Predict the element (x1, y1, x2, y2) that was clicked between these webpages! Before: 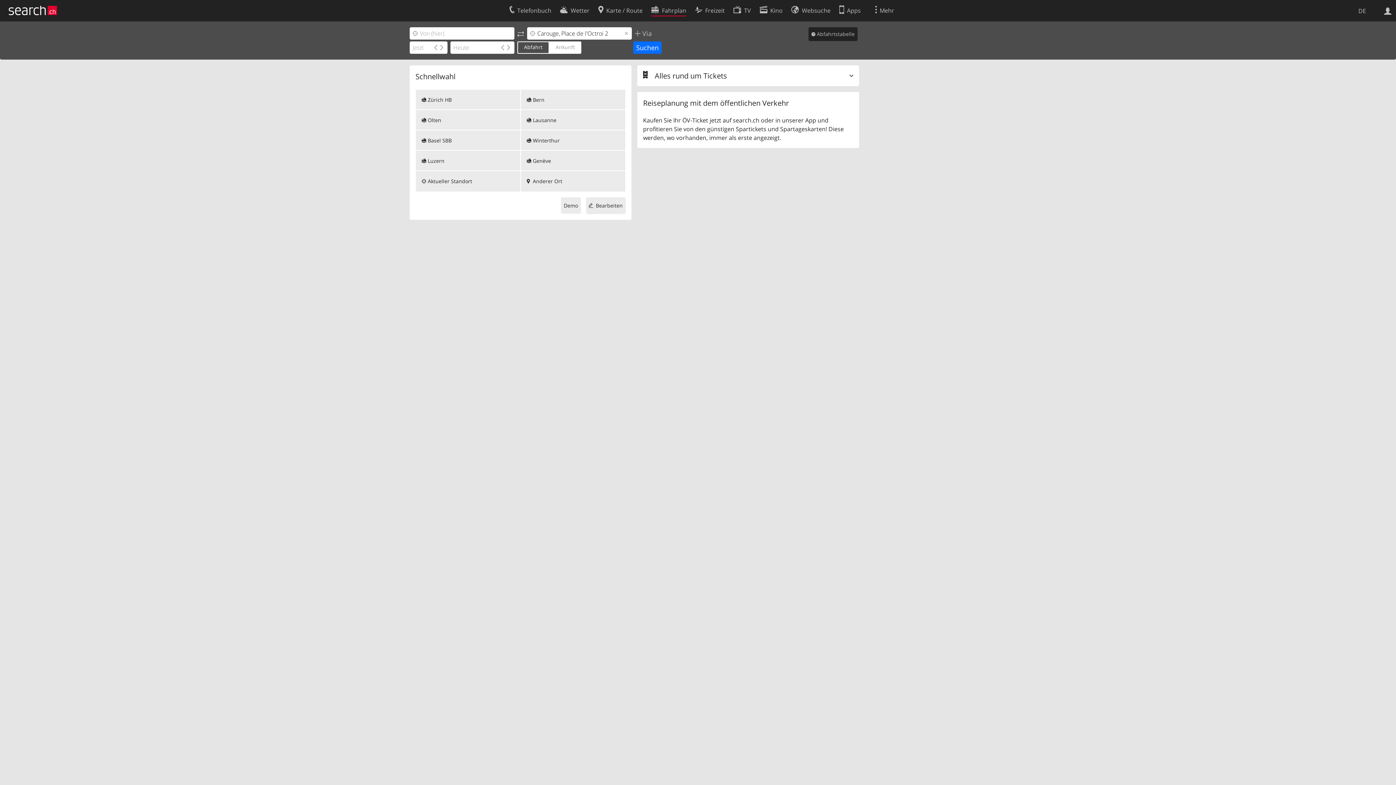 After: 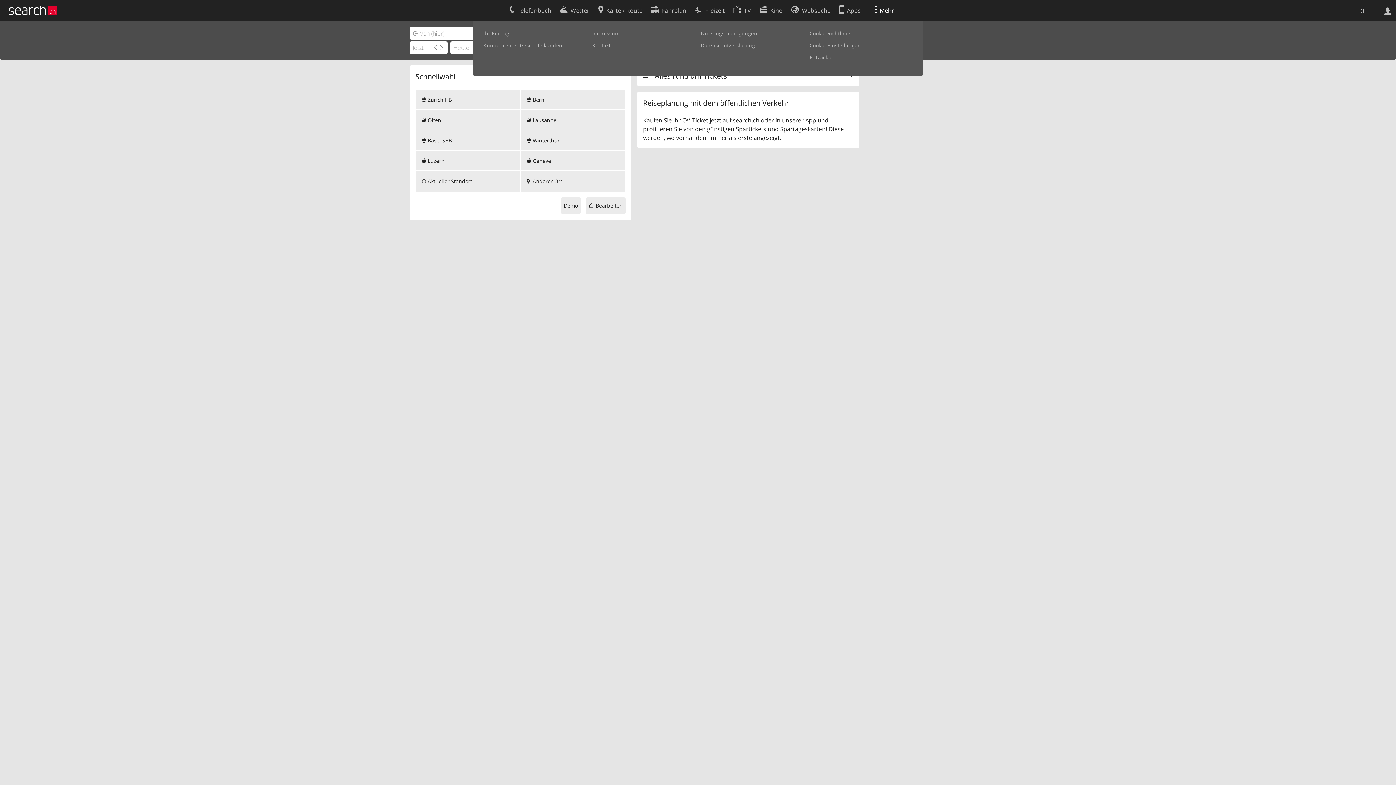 Action: label: Mehr bbox: (875, 2, 903, 16)